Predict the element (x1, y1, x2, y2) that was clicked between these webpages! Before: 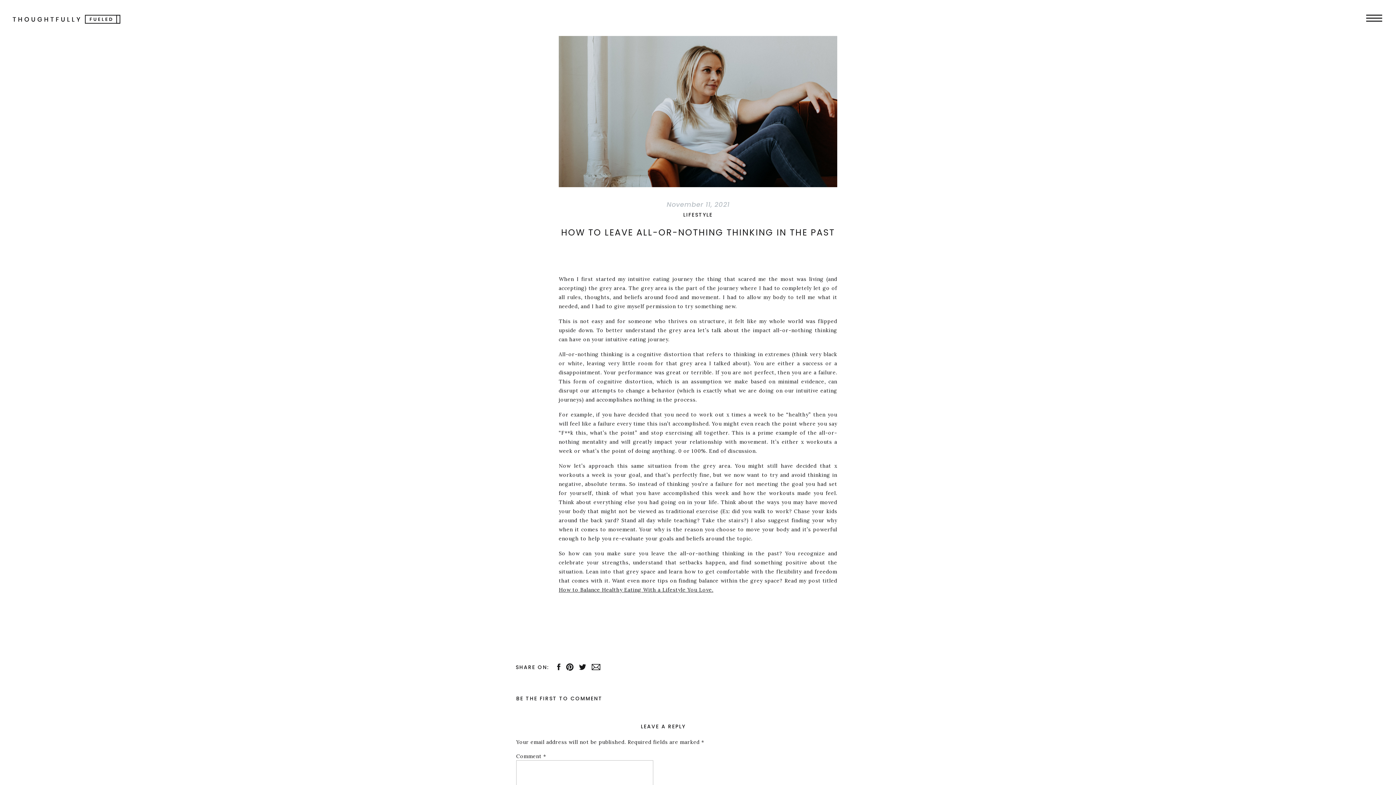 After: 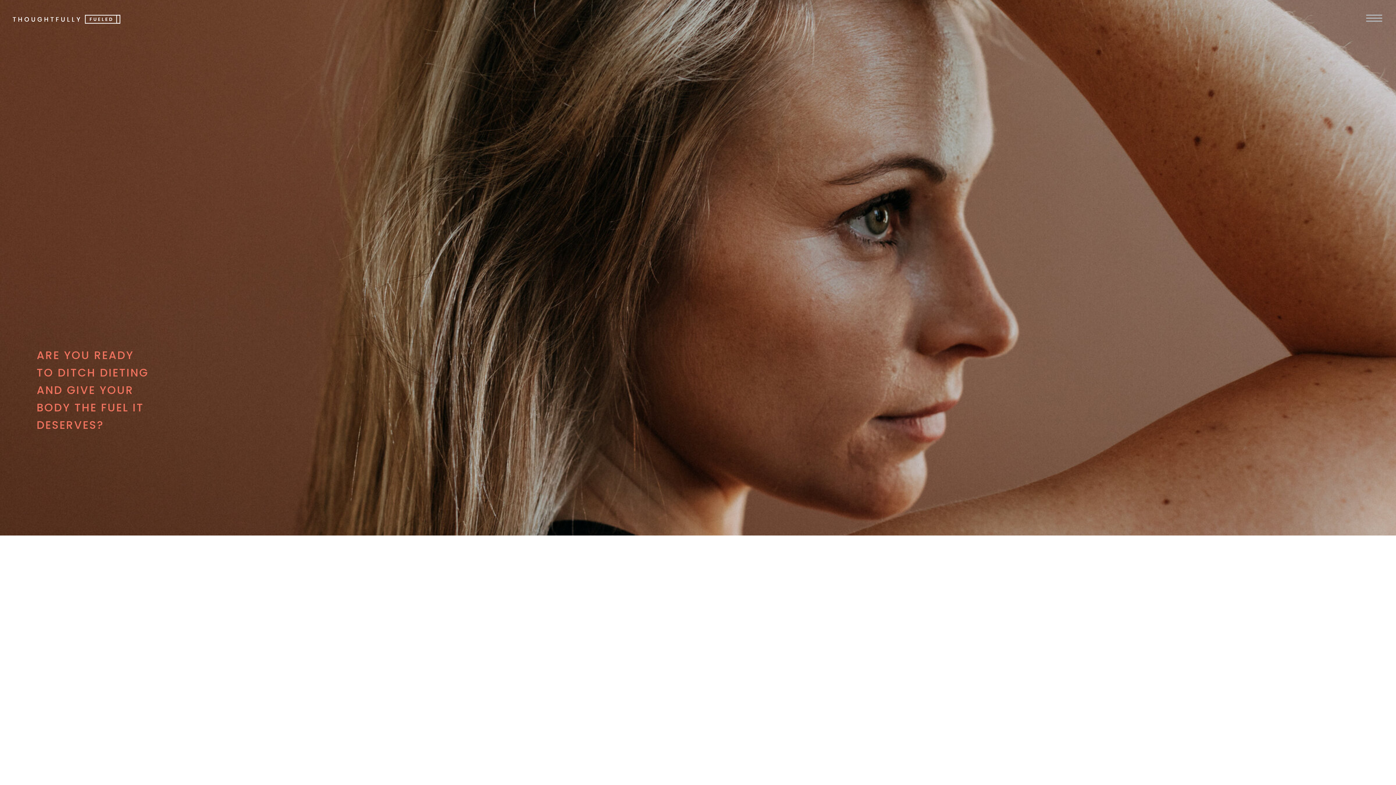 Action: bbox: (7, 7, 125, 30)